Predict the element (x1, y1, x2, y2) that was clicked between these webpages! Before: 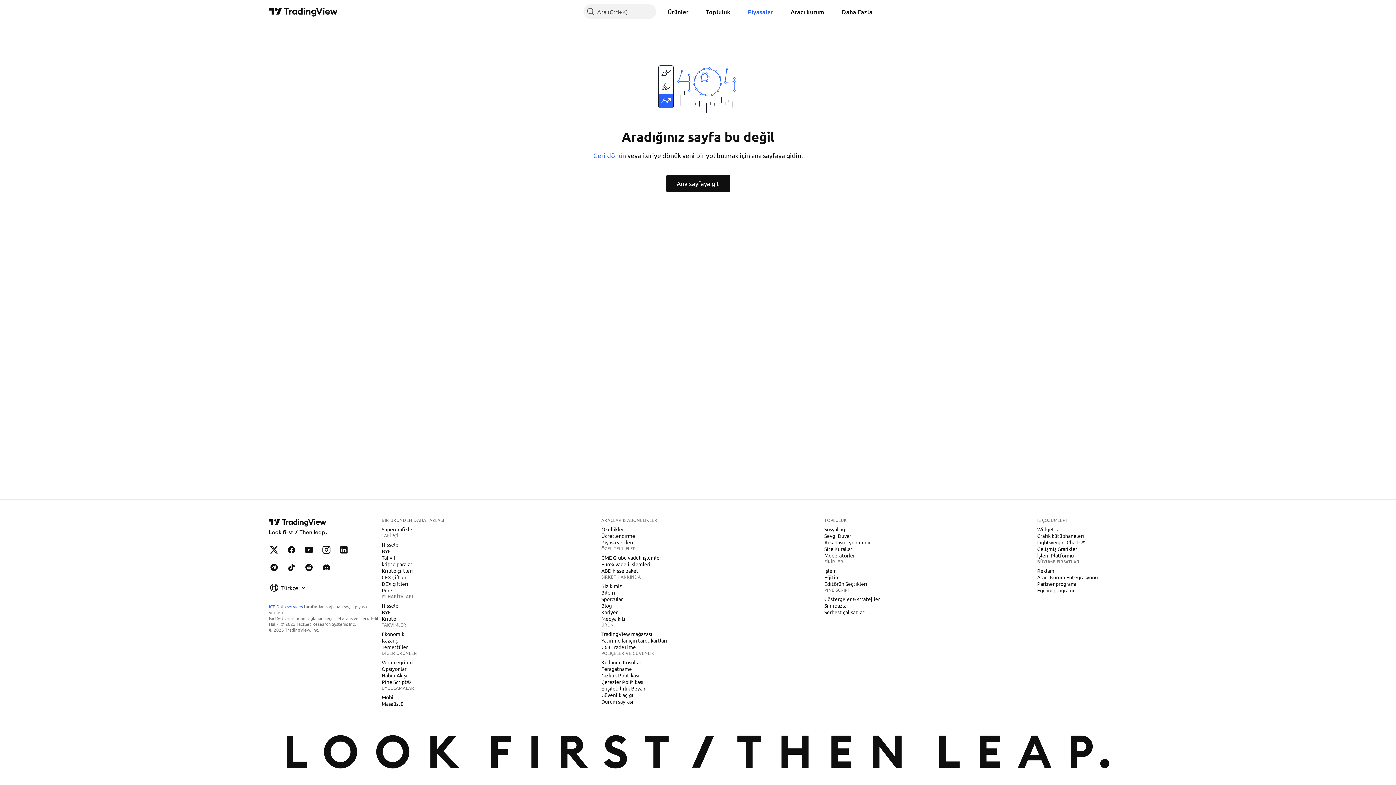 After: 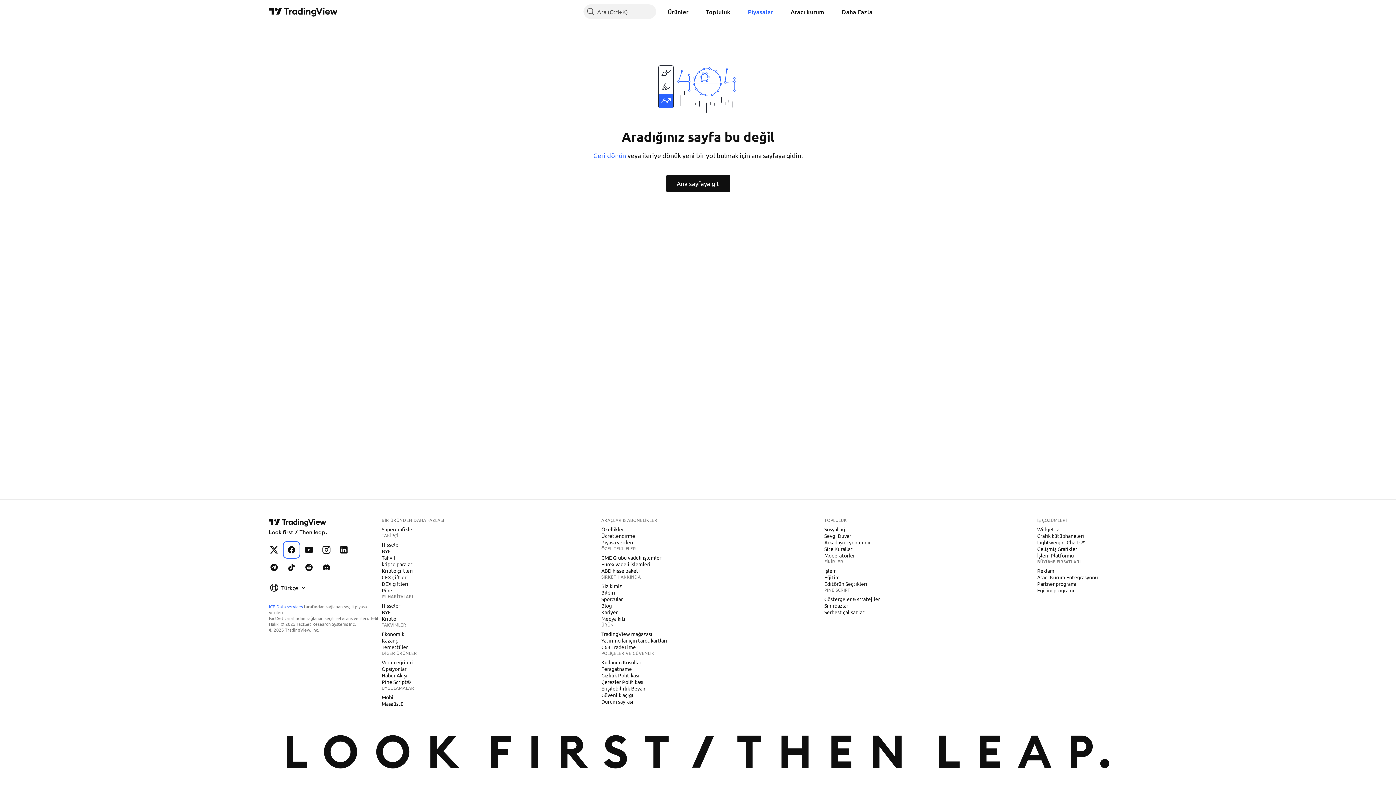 Action: label: TradingView Facebook bbox: (284, 543, 298, 557)